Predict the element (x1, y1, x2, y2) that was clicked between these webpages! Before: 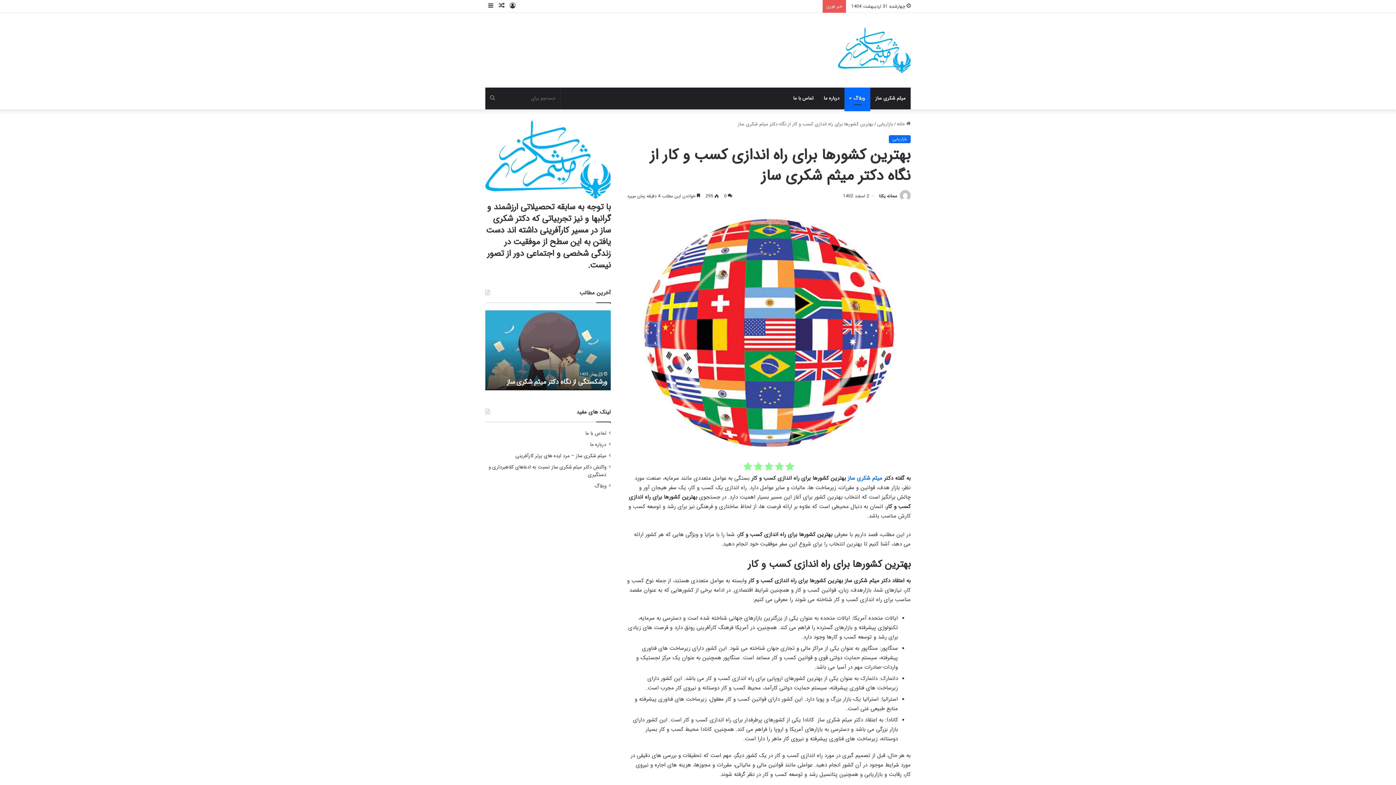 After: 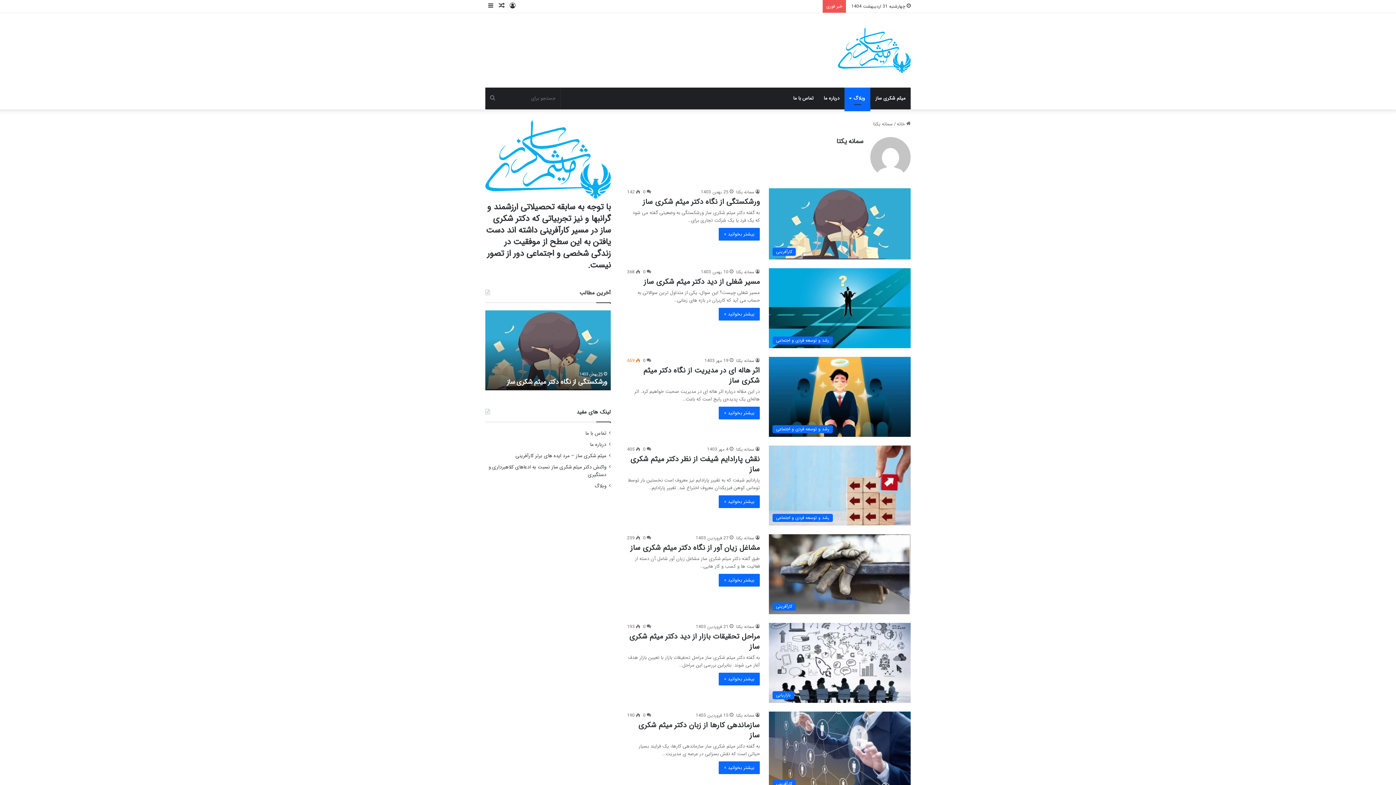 Action: bbox: (898, 192, 910, 199)